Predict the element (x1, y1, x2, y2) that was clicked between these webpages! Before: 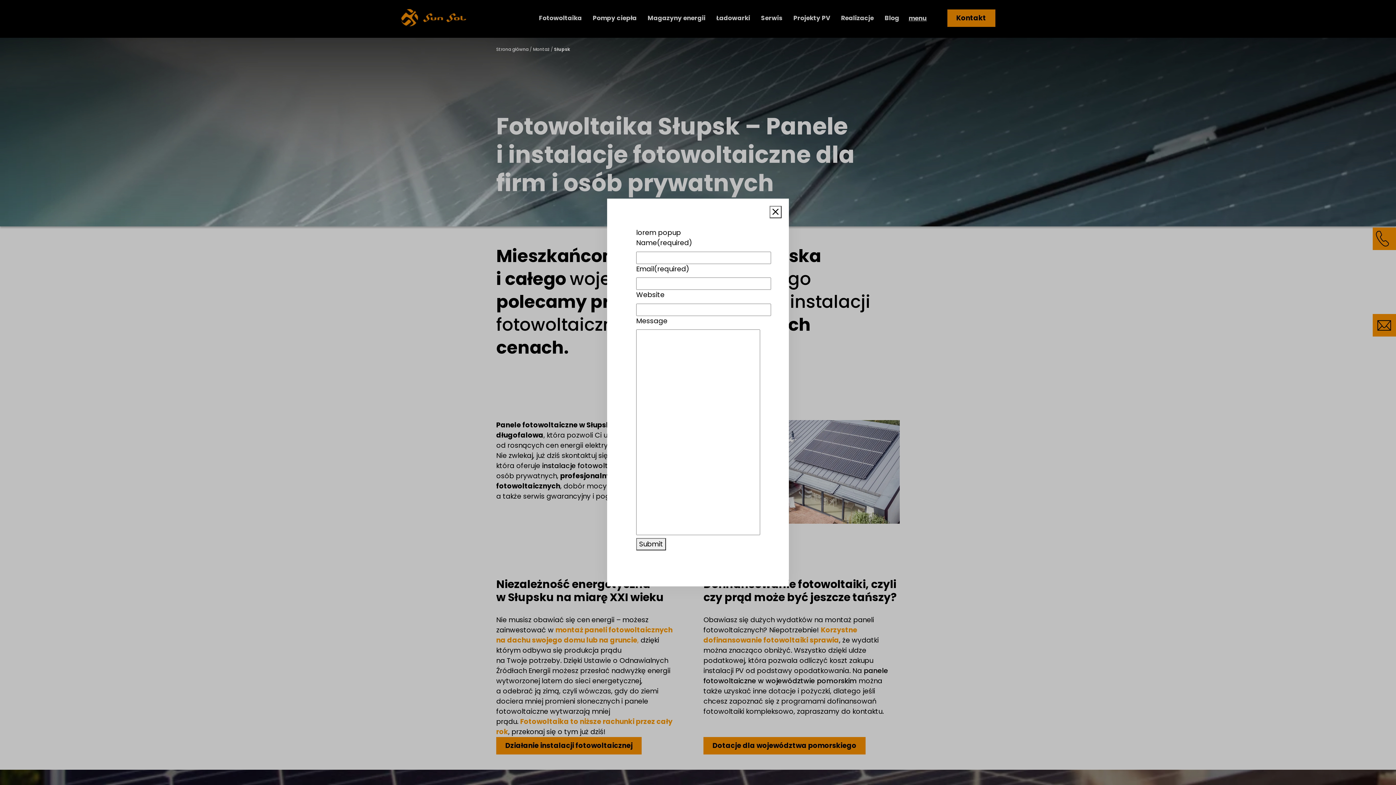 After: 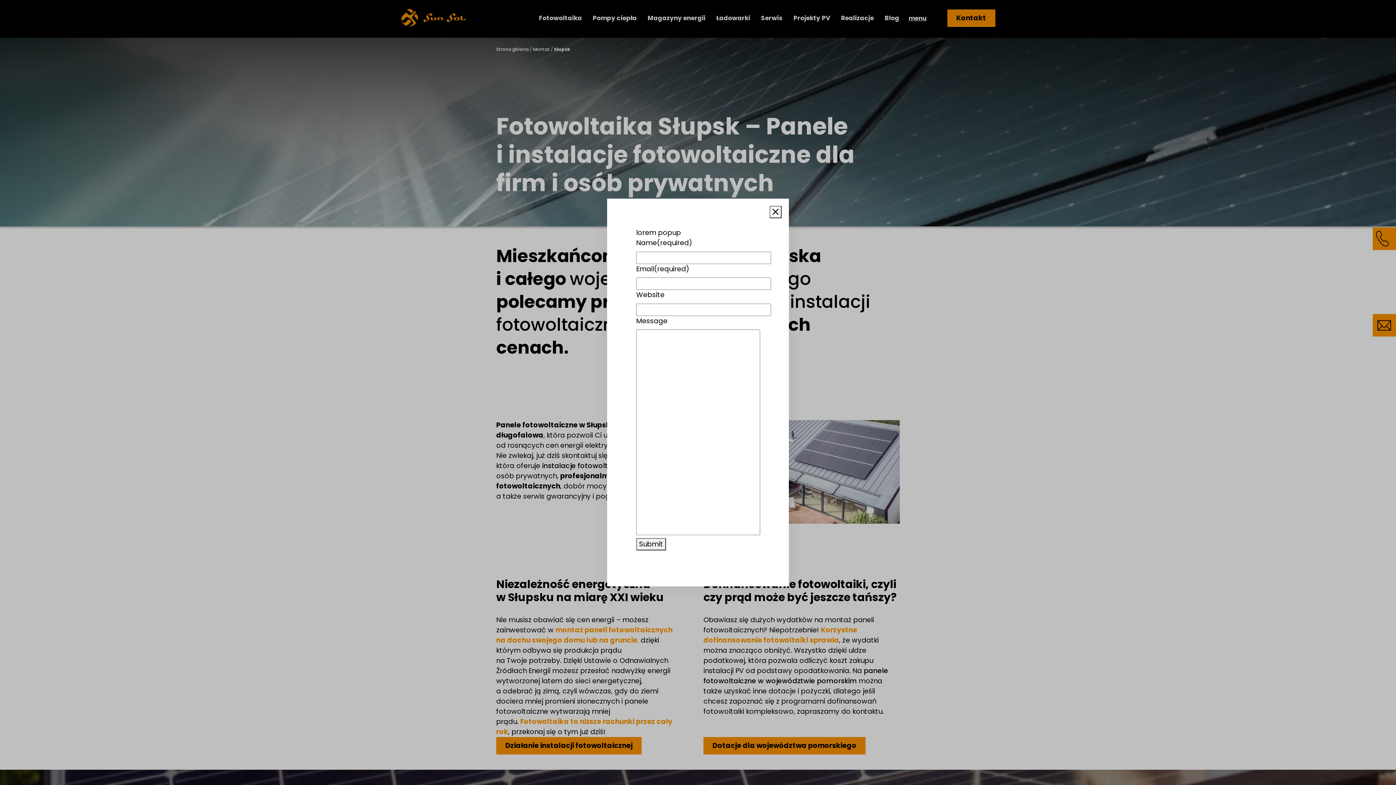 Action: label: Submit bbox: (636, 538, 666, 550)